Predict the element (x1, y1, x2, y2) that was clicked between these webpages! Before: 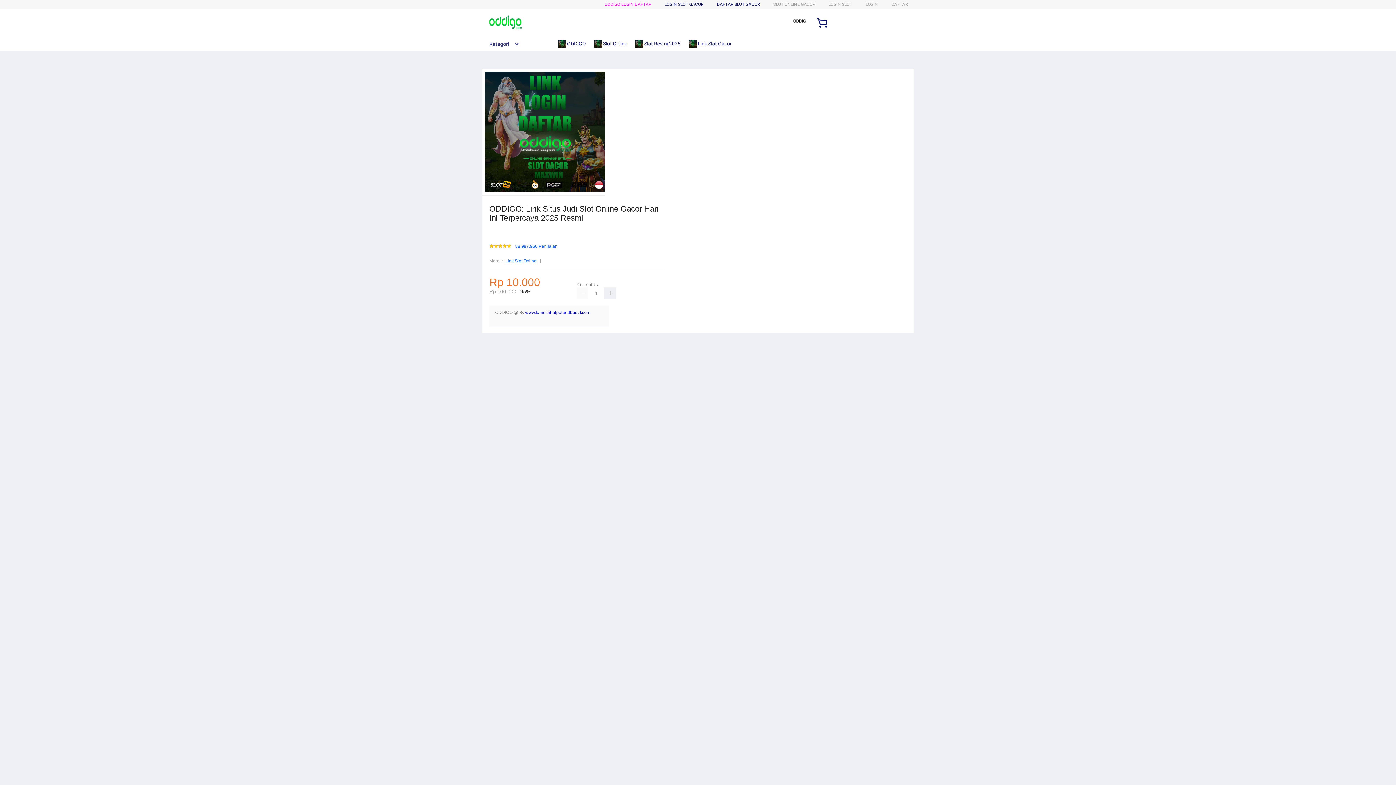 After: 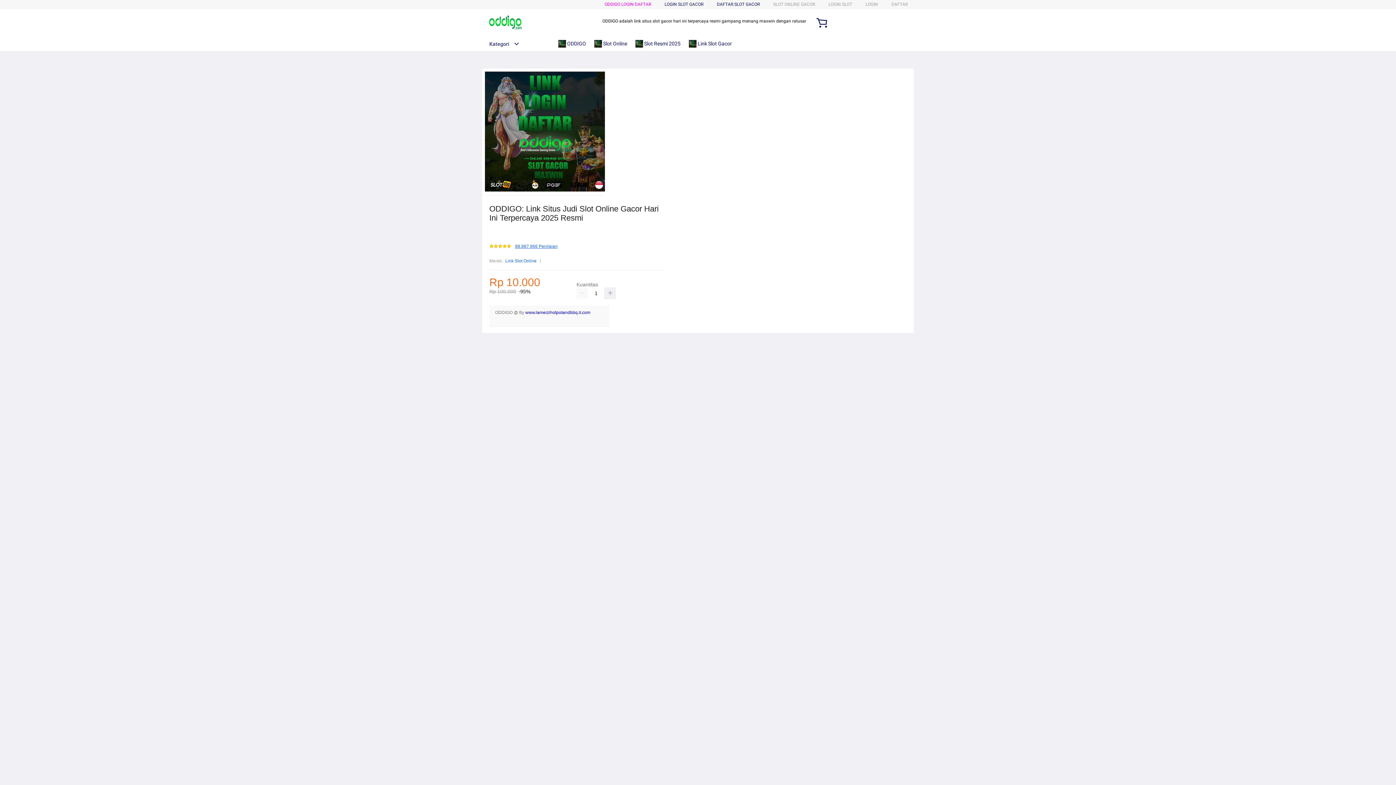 Action: label: 88.987.966 Penilaian bbox: (515, 244, 557, 249)